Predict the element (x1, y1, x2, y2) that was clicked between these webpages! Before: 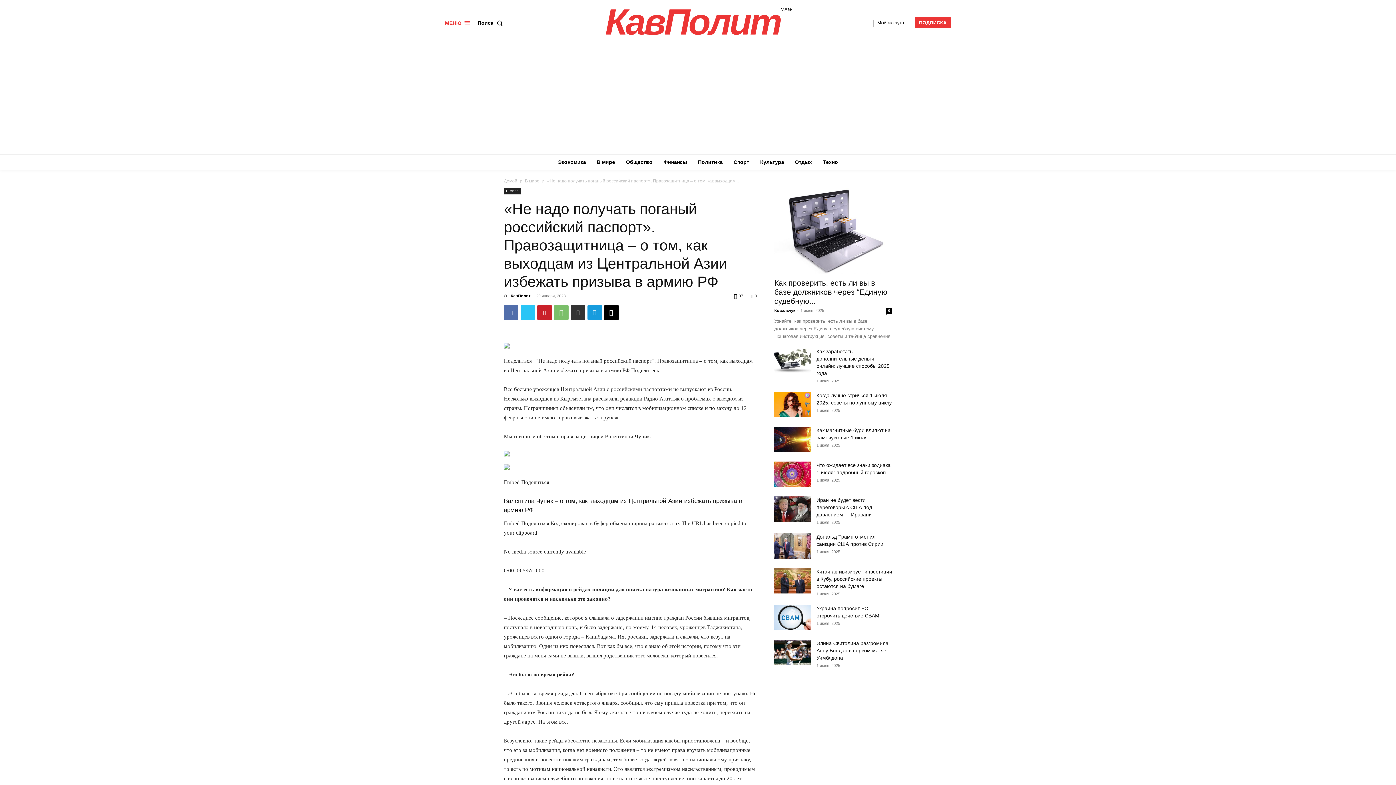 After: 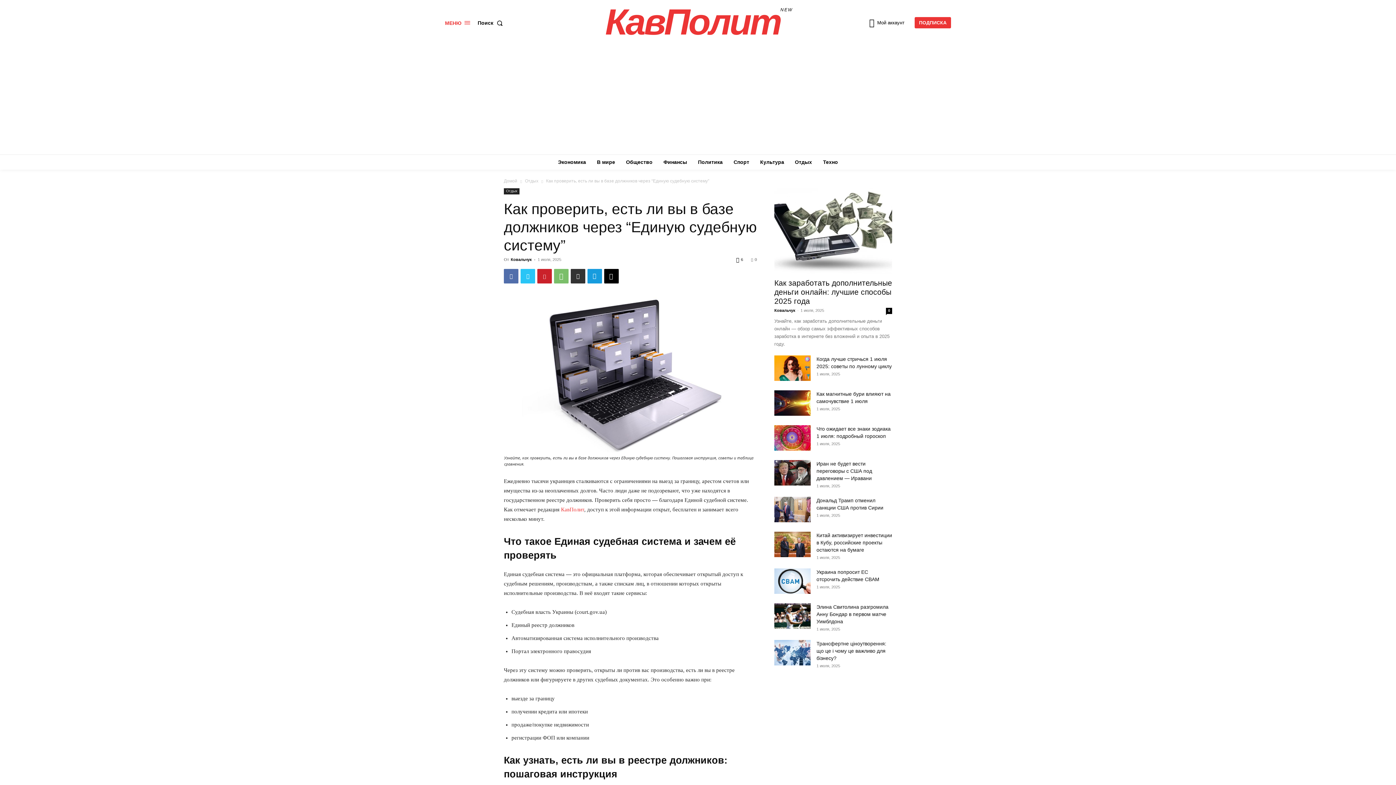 Action: bbox: (774, 278, 887, 305) label: Как проверить, есть ли вы в базе должников через “Единую судебную...